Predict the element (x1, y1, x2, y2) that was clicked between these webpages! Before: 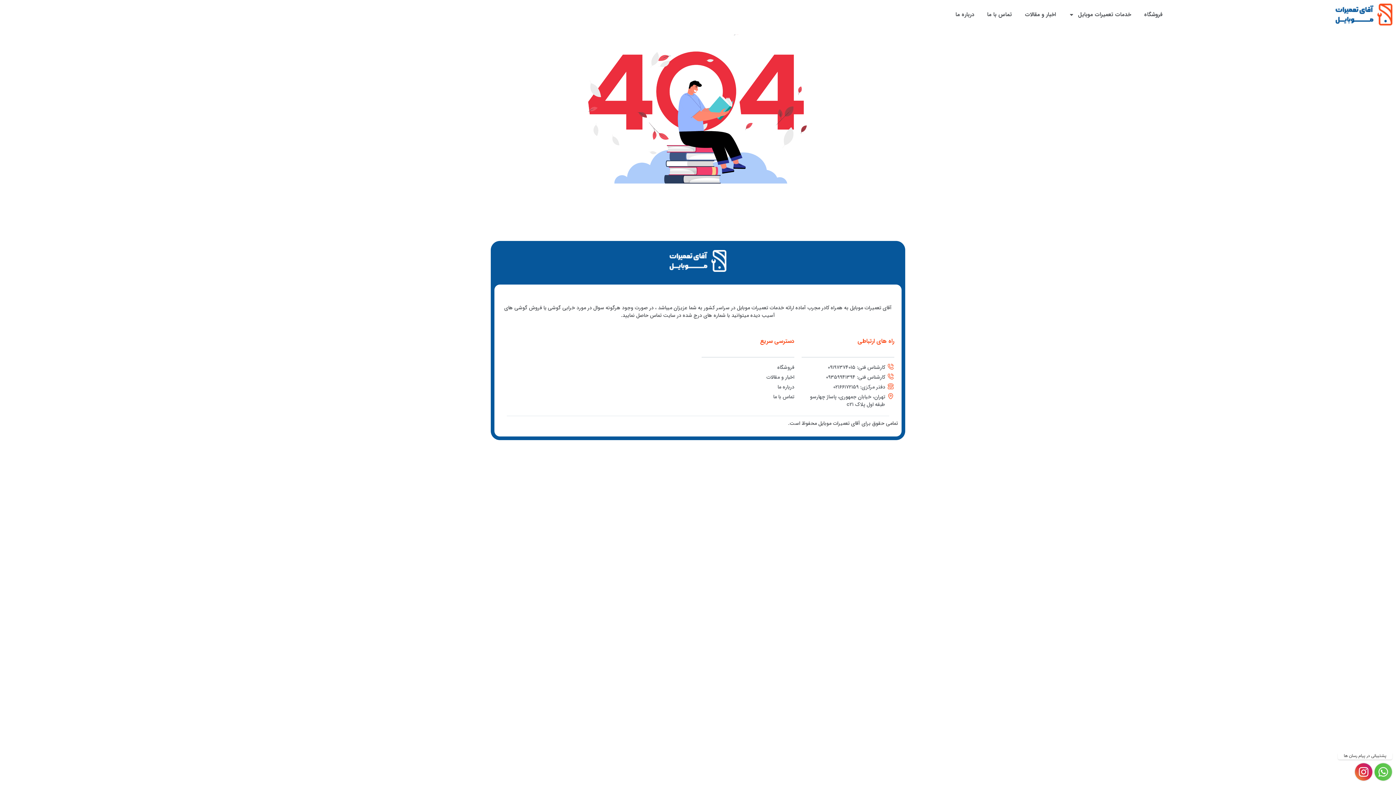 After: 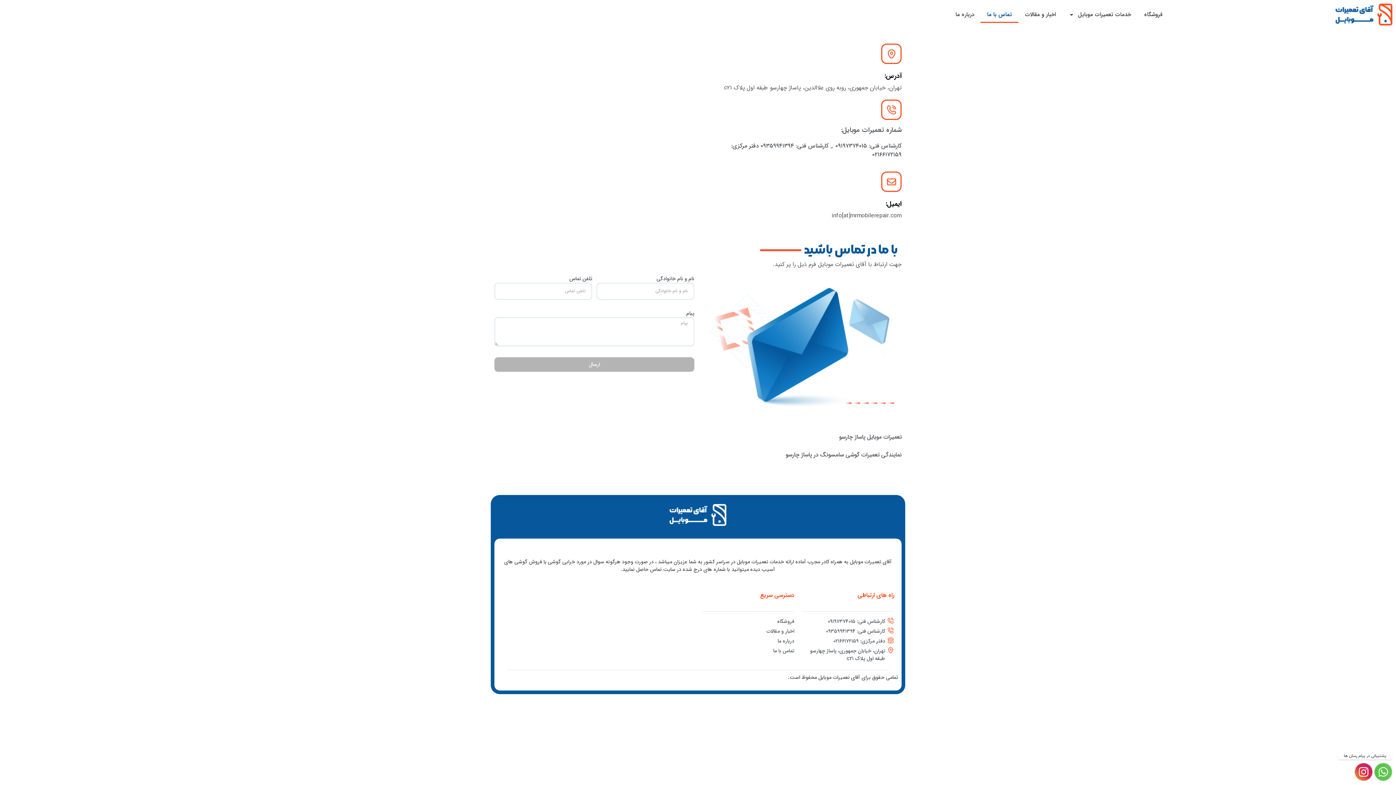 Action: bbox: (980, 6, 1018, 22) label: تماس با ما